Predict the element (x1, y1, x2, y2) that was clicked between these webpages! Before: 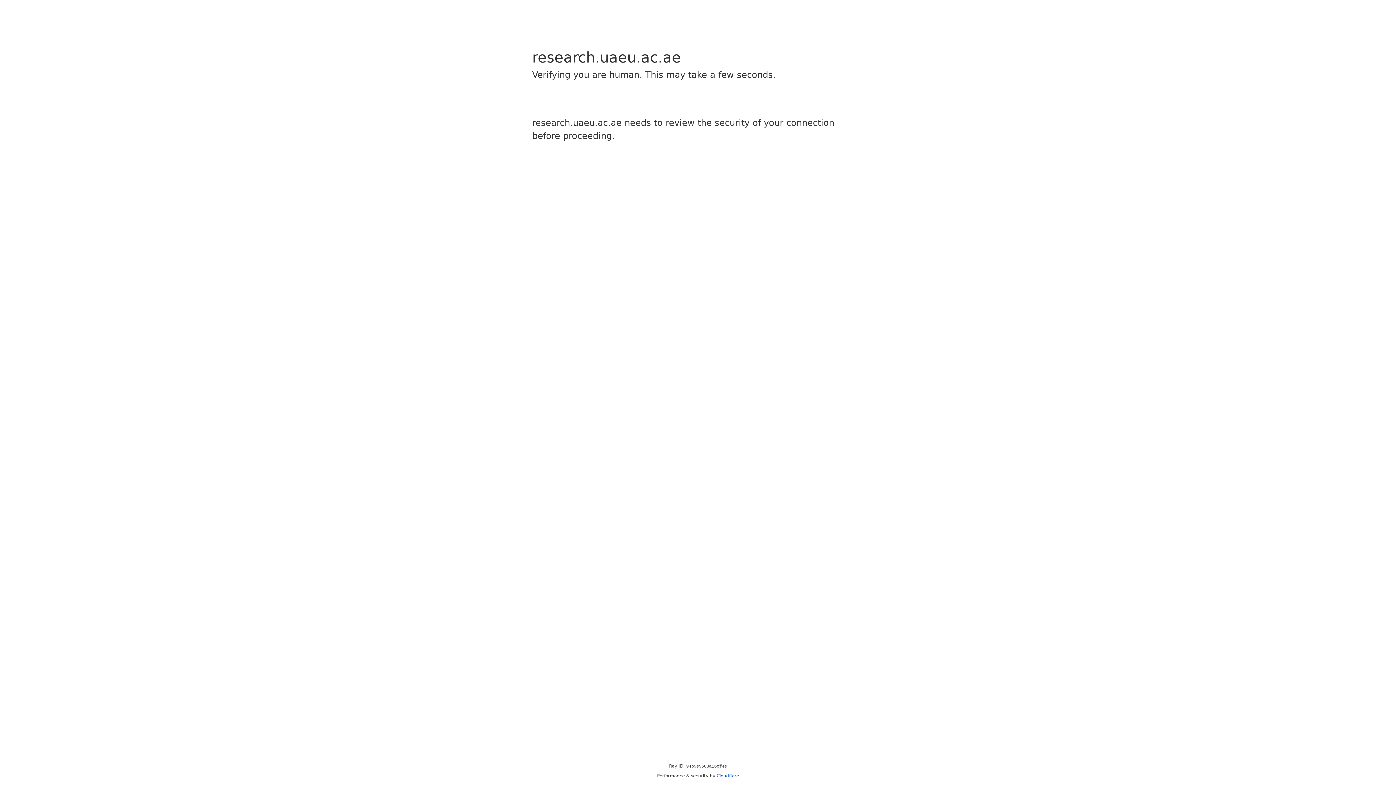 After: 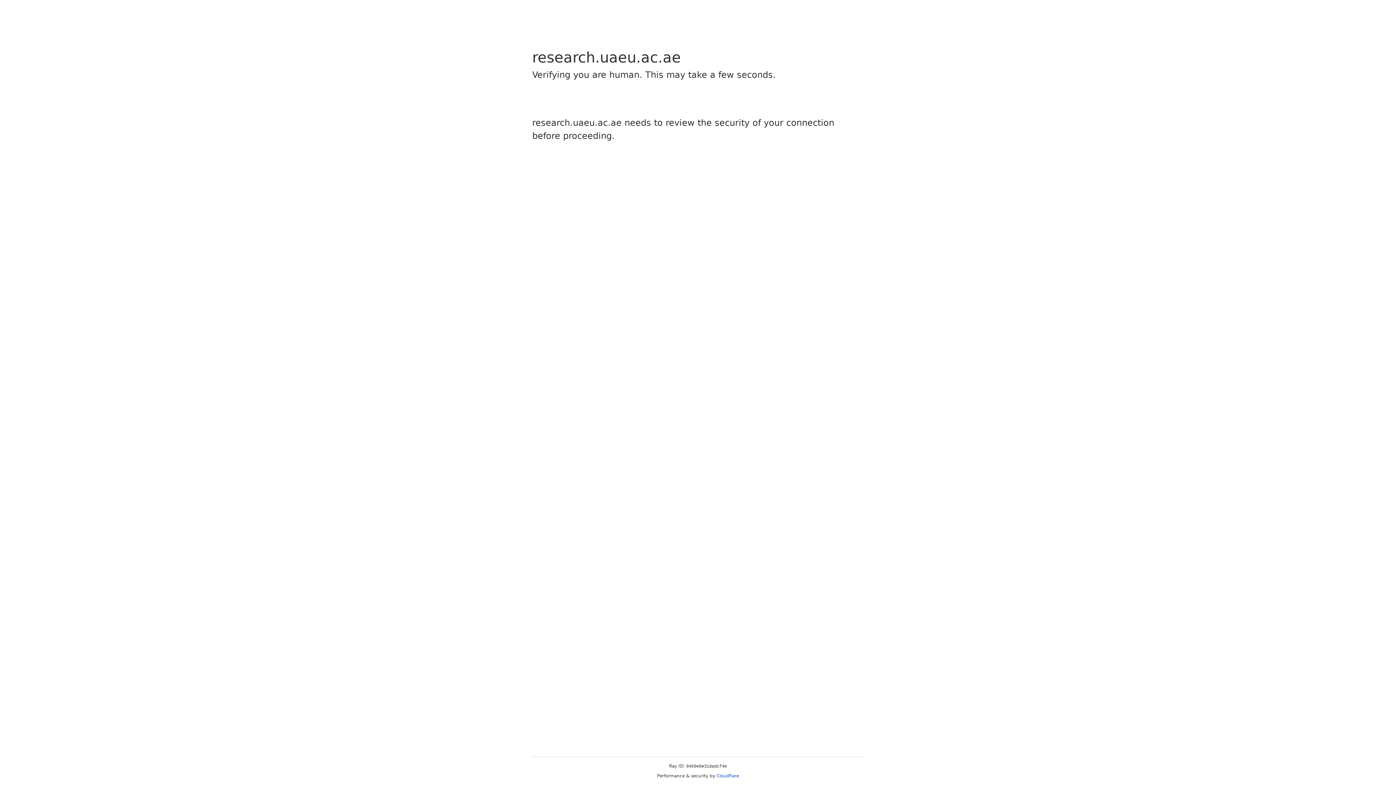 Action: label: Cloudflare bbox: (716, 773, 739, 778)